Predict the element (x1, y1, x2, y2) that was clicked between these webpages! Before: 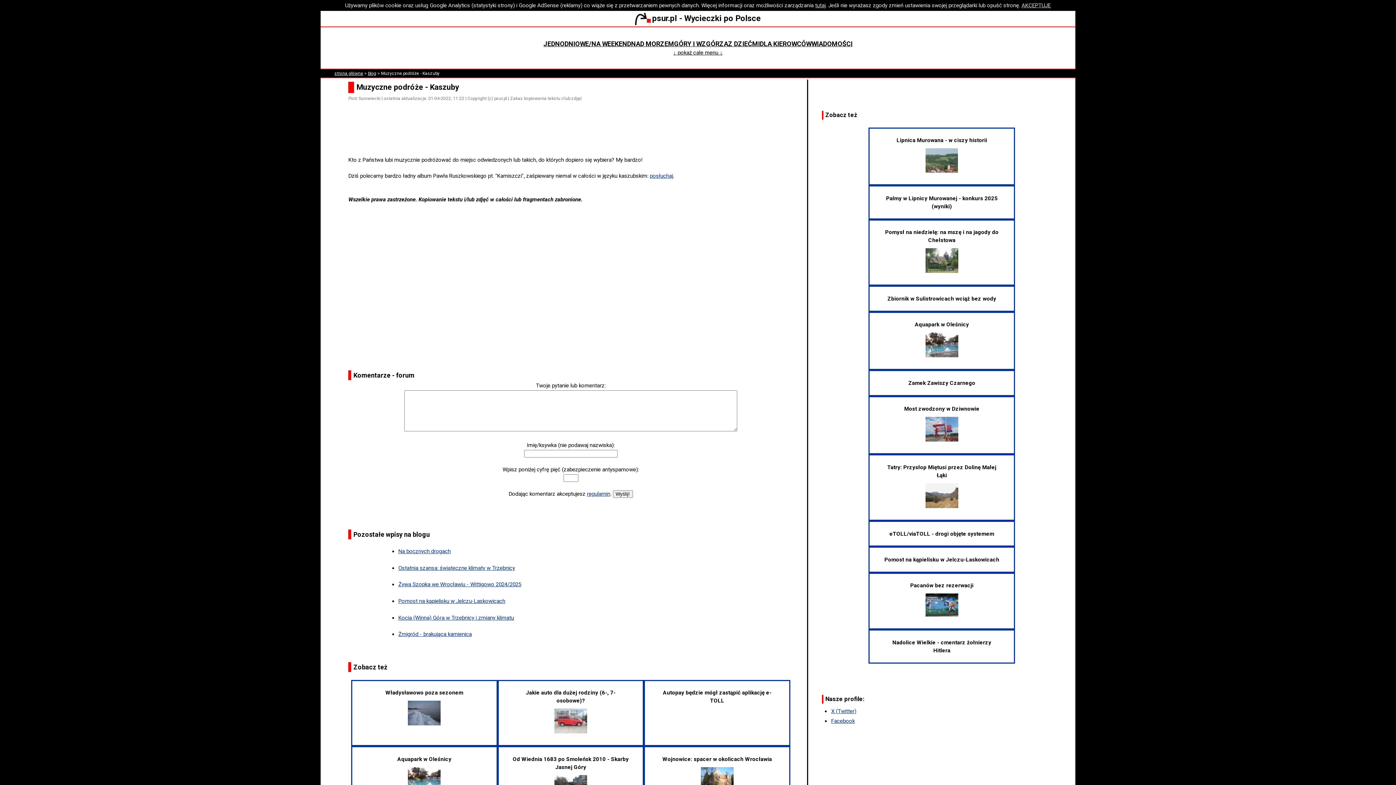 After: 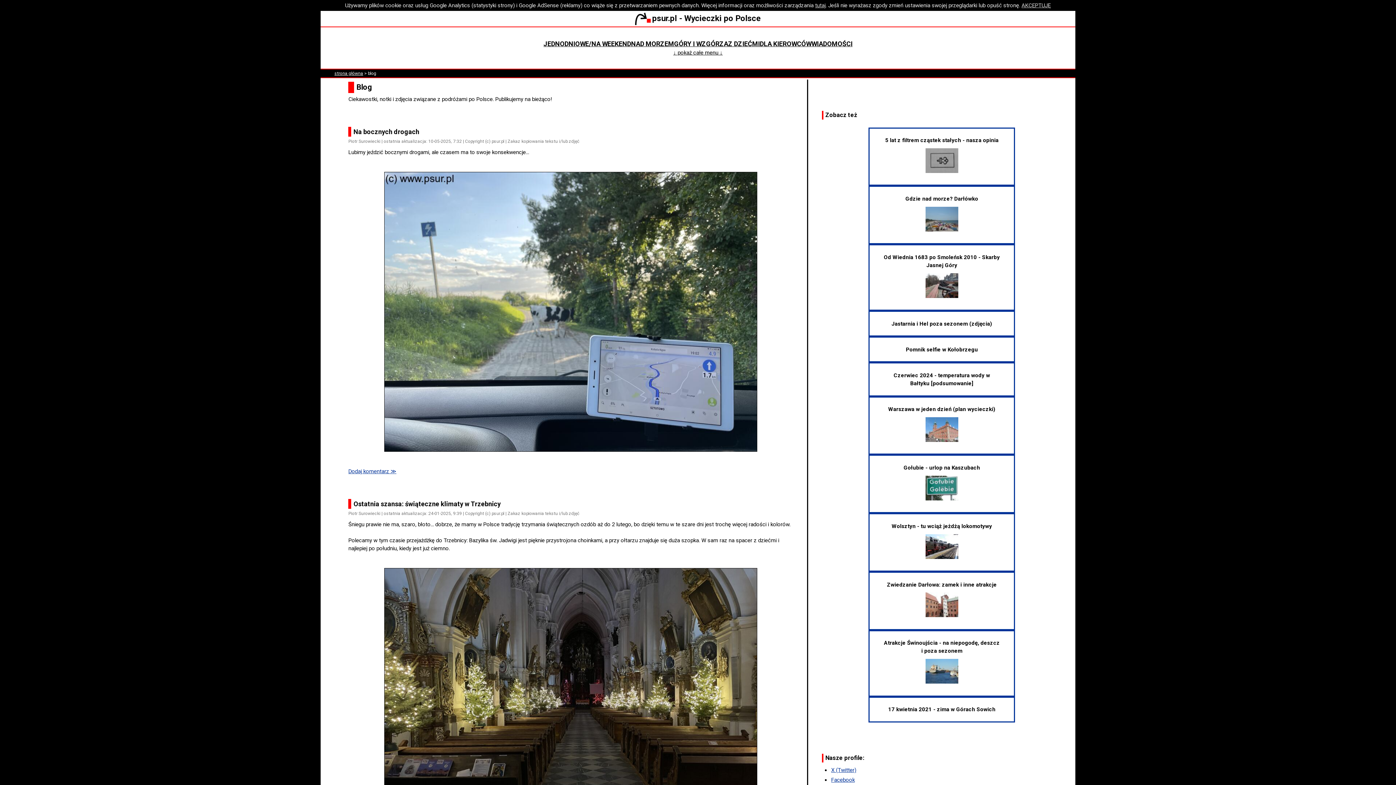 Action: bbox: (368, 70, 376, 75) label: blog